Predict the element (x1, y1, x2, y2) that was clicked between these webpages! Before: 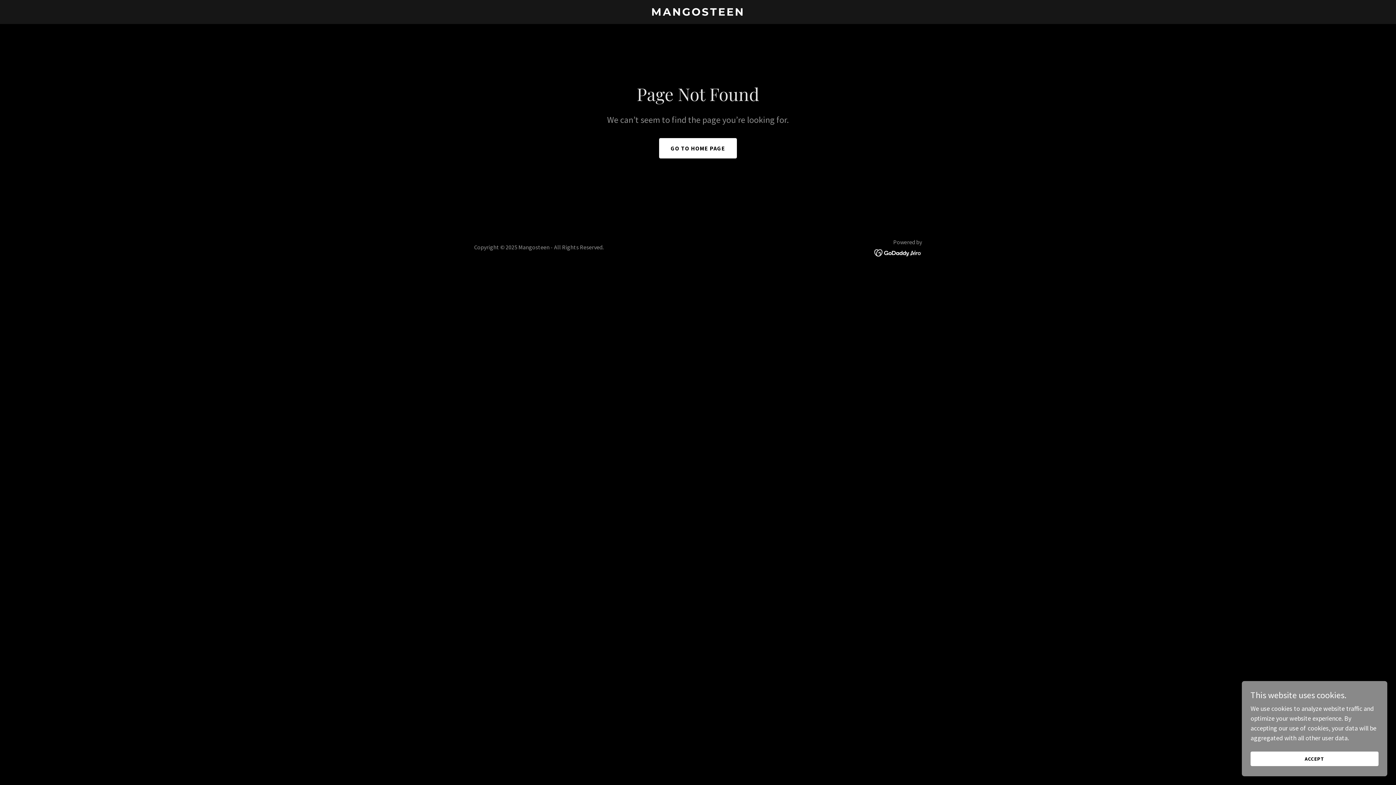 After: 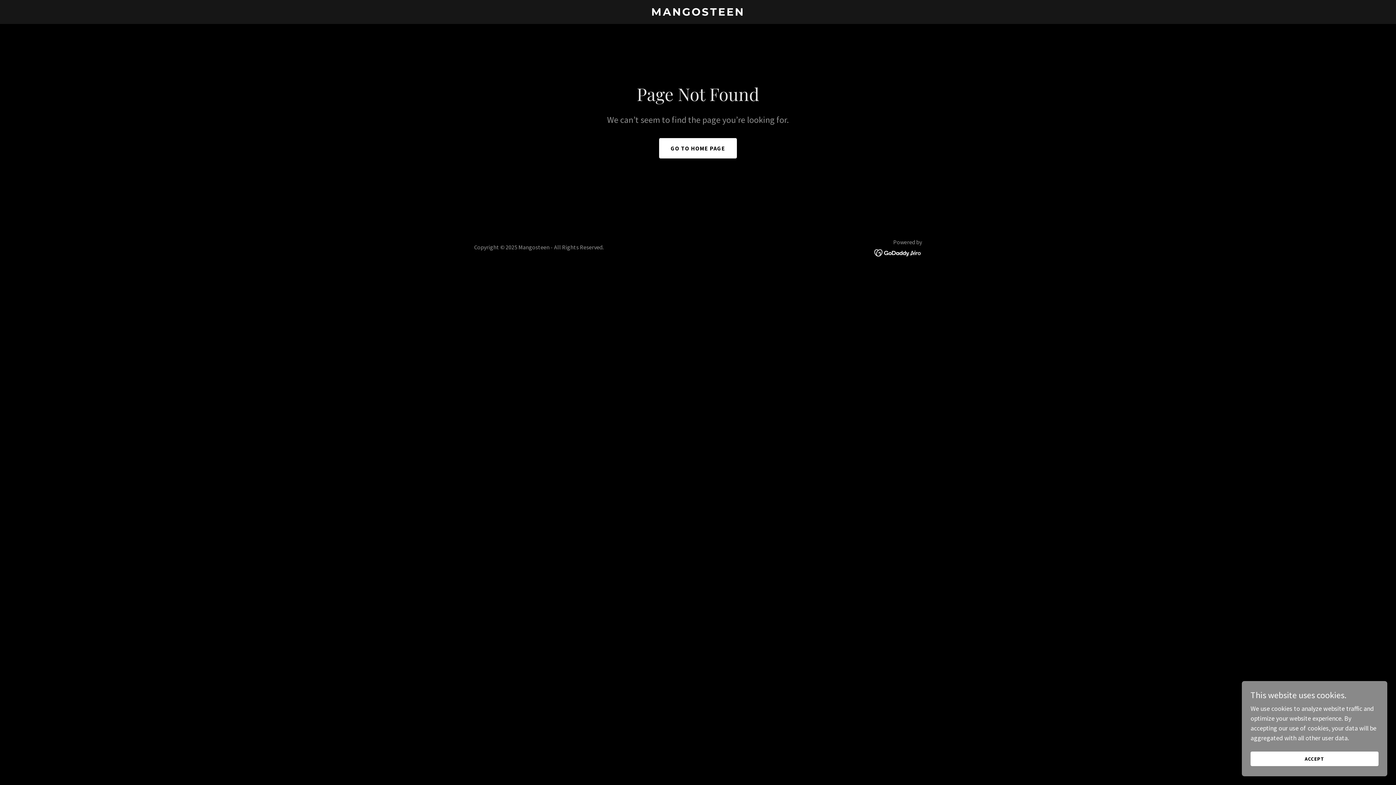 Action: bbox: (874, 248, 922, 256)